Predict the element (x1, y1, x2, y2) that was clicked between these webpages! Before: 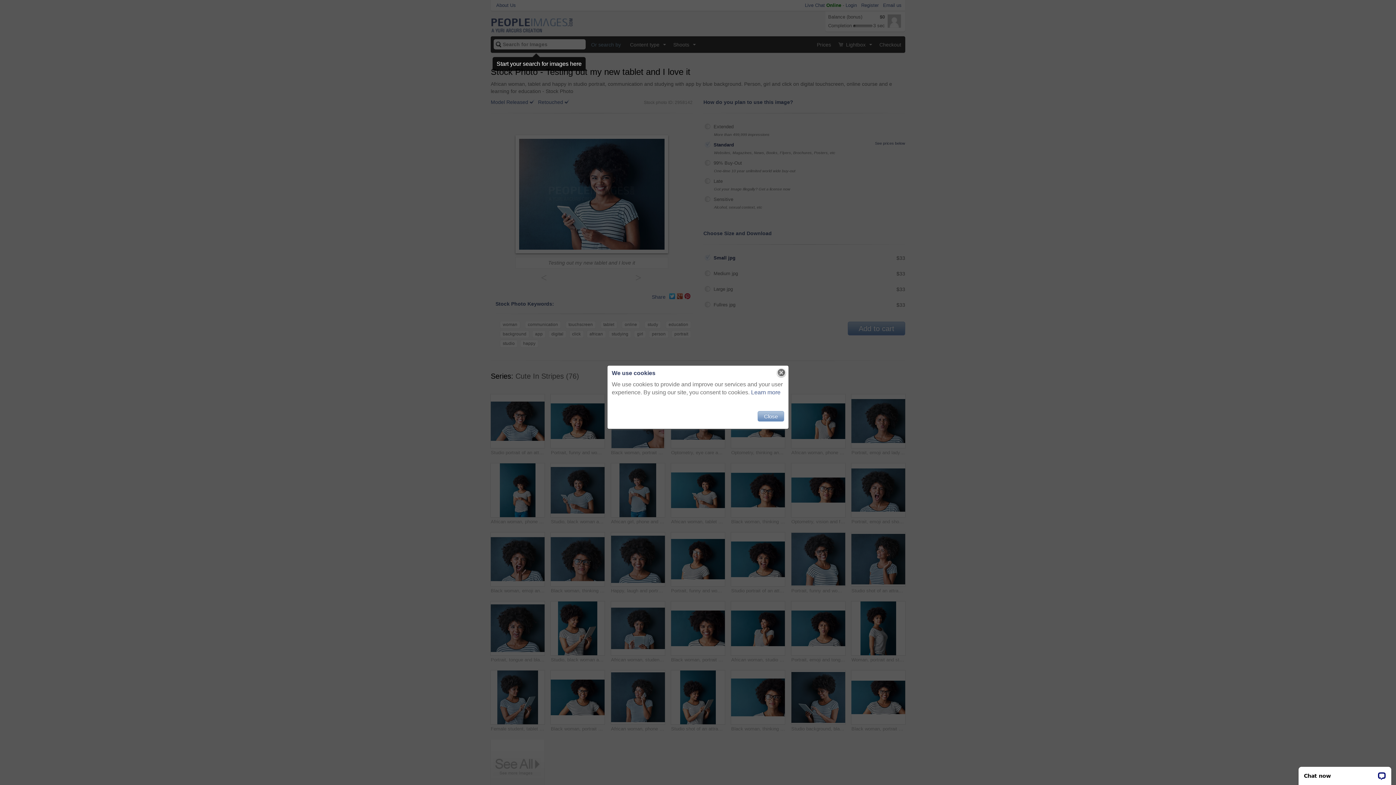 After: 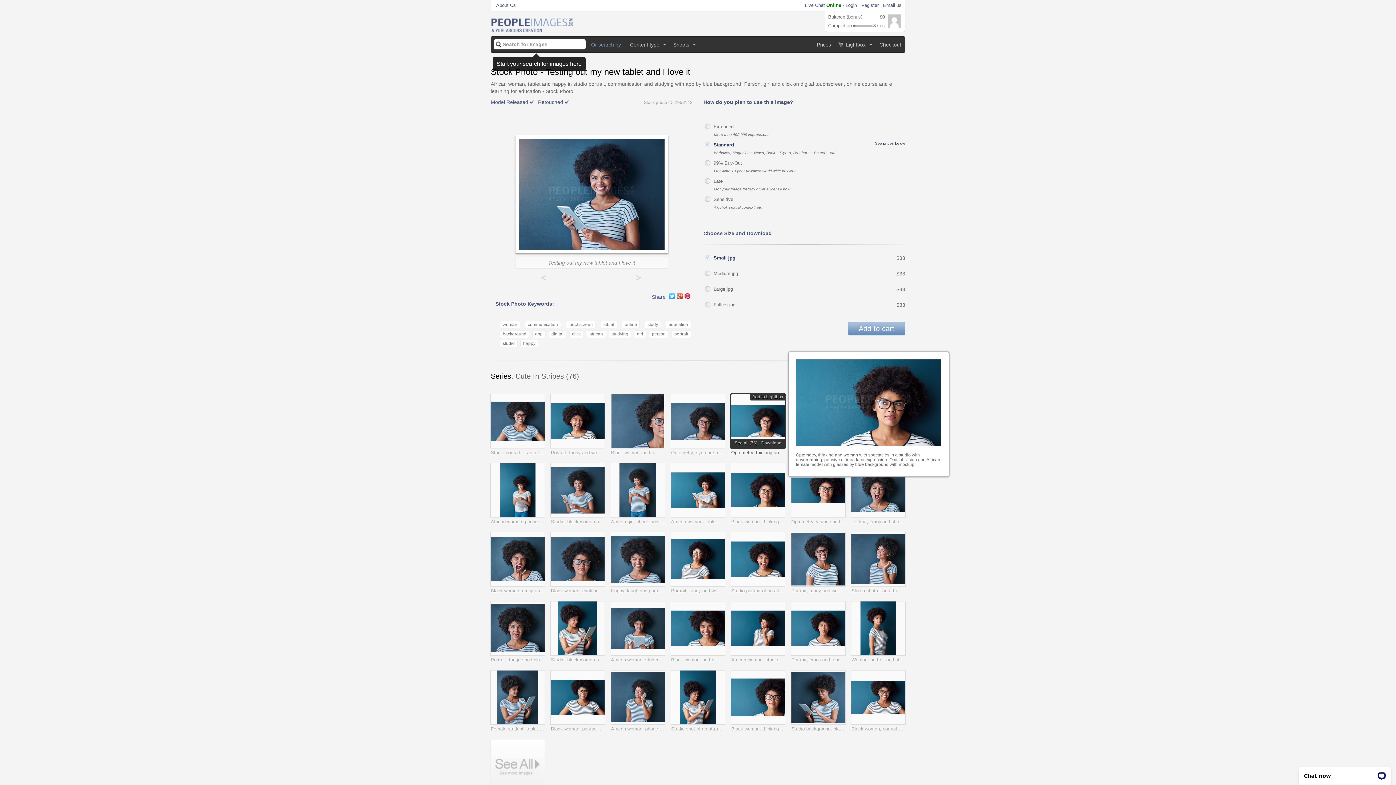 Action: bbox: (757, 411, 784, 421) label: Close